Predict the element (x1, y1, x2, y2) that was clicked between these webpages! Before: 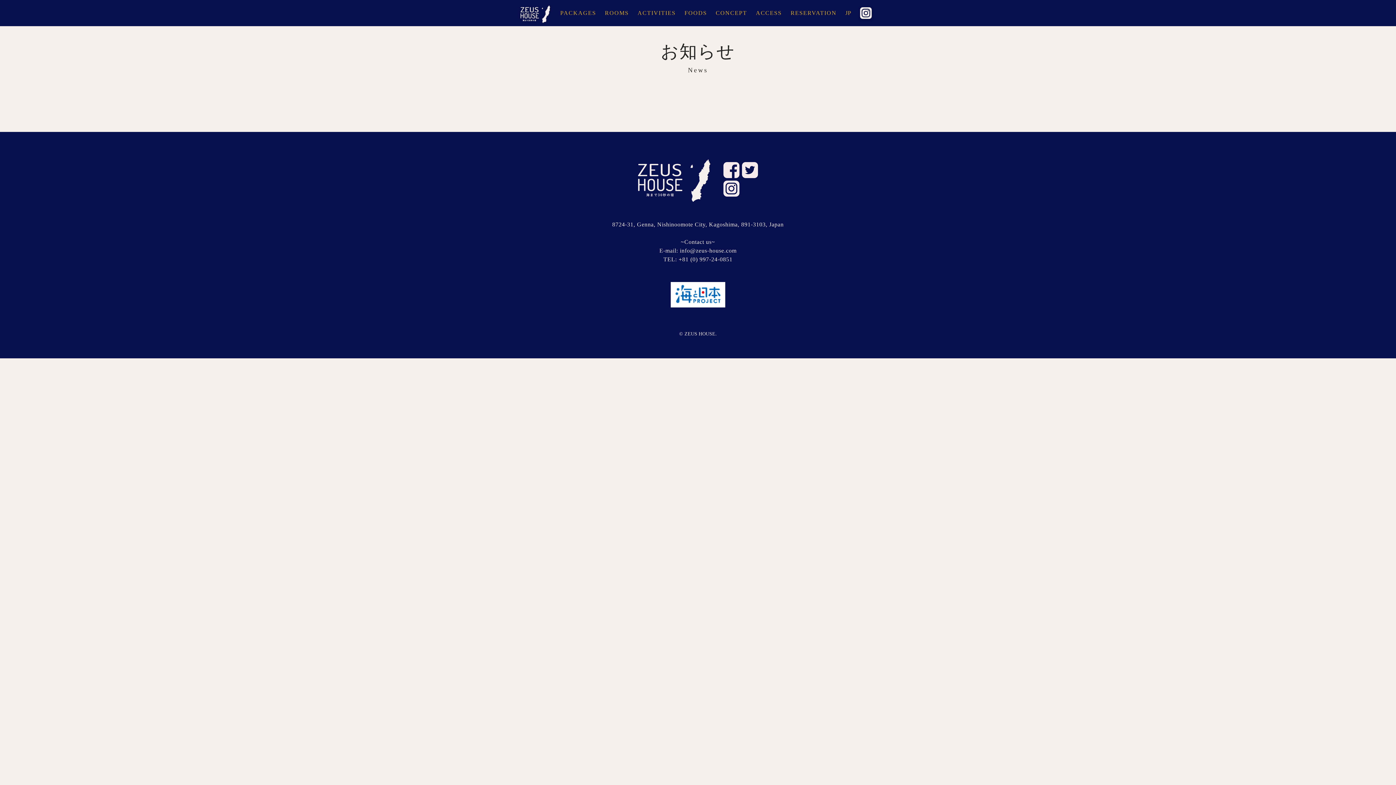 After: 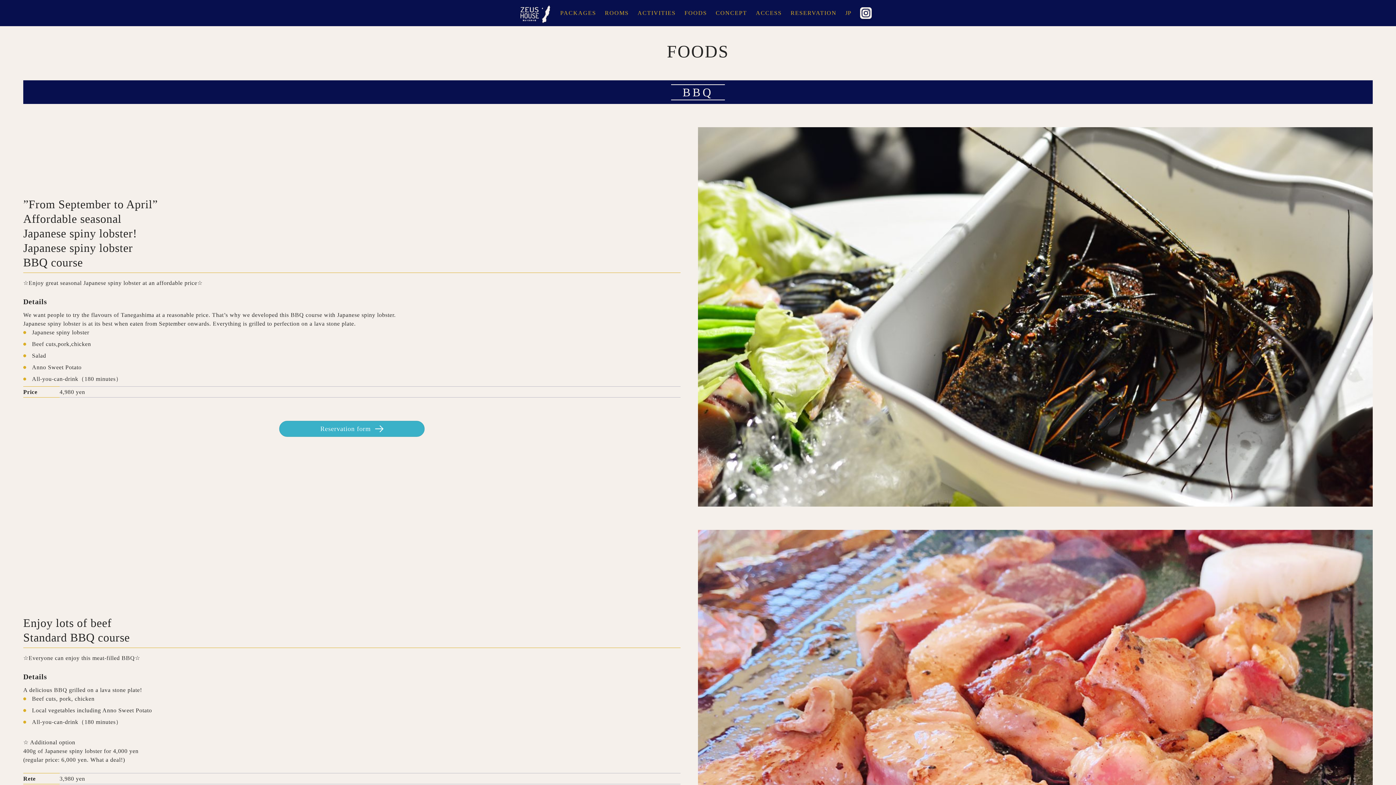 Action: bbox: (684, 0, 707, 26) label: FOODS